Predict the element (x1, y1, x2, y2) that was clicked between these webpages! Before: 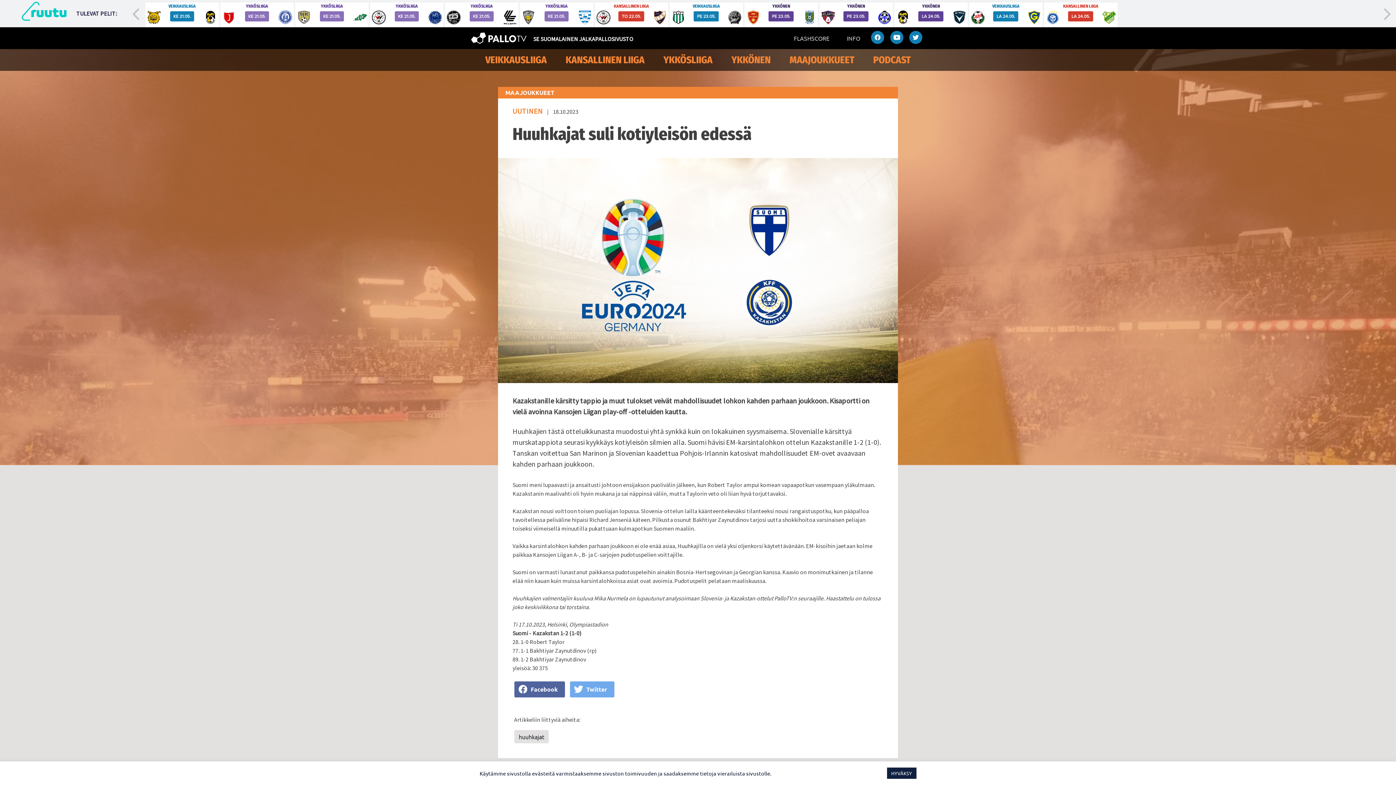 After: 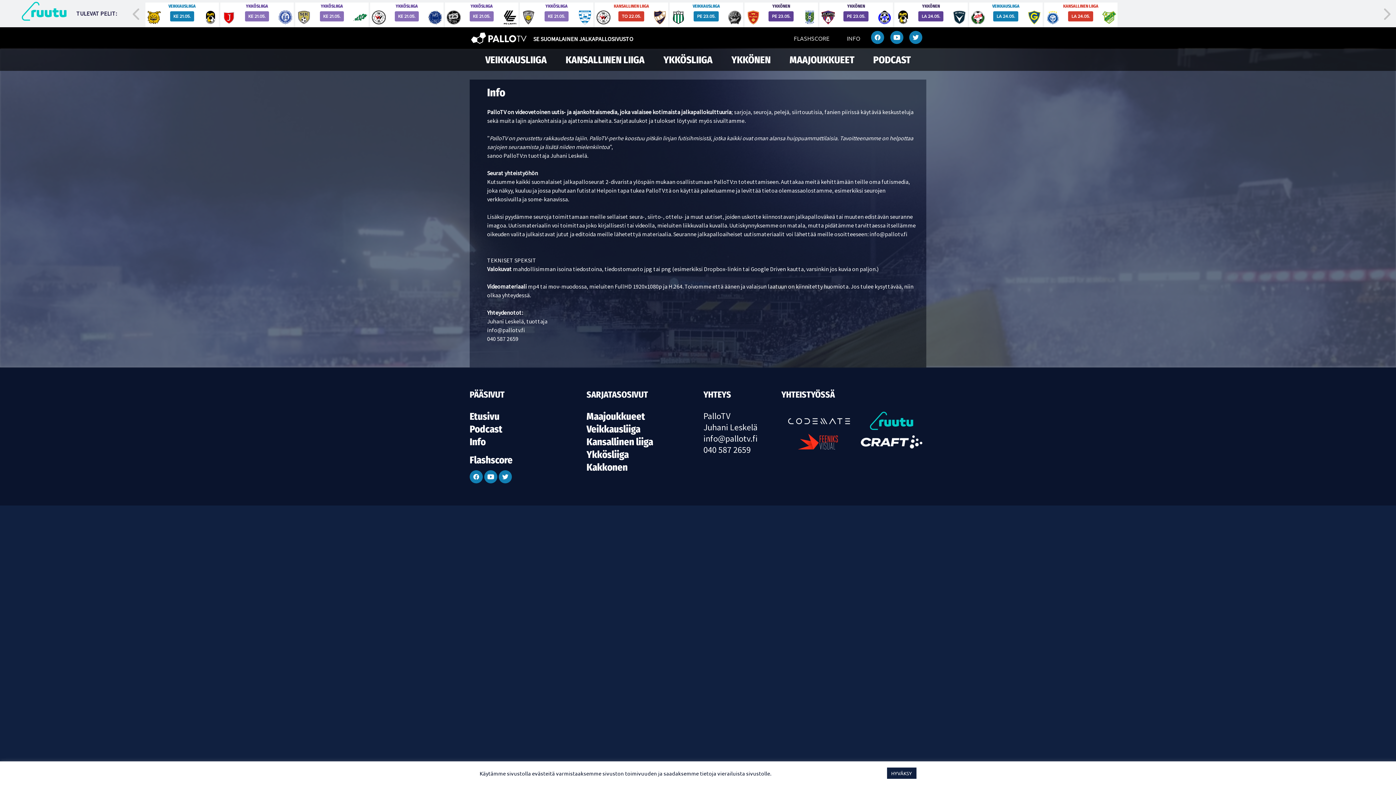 Action: label: INFO bbox: (847, 34, 860, 41)